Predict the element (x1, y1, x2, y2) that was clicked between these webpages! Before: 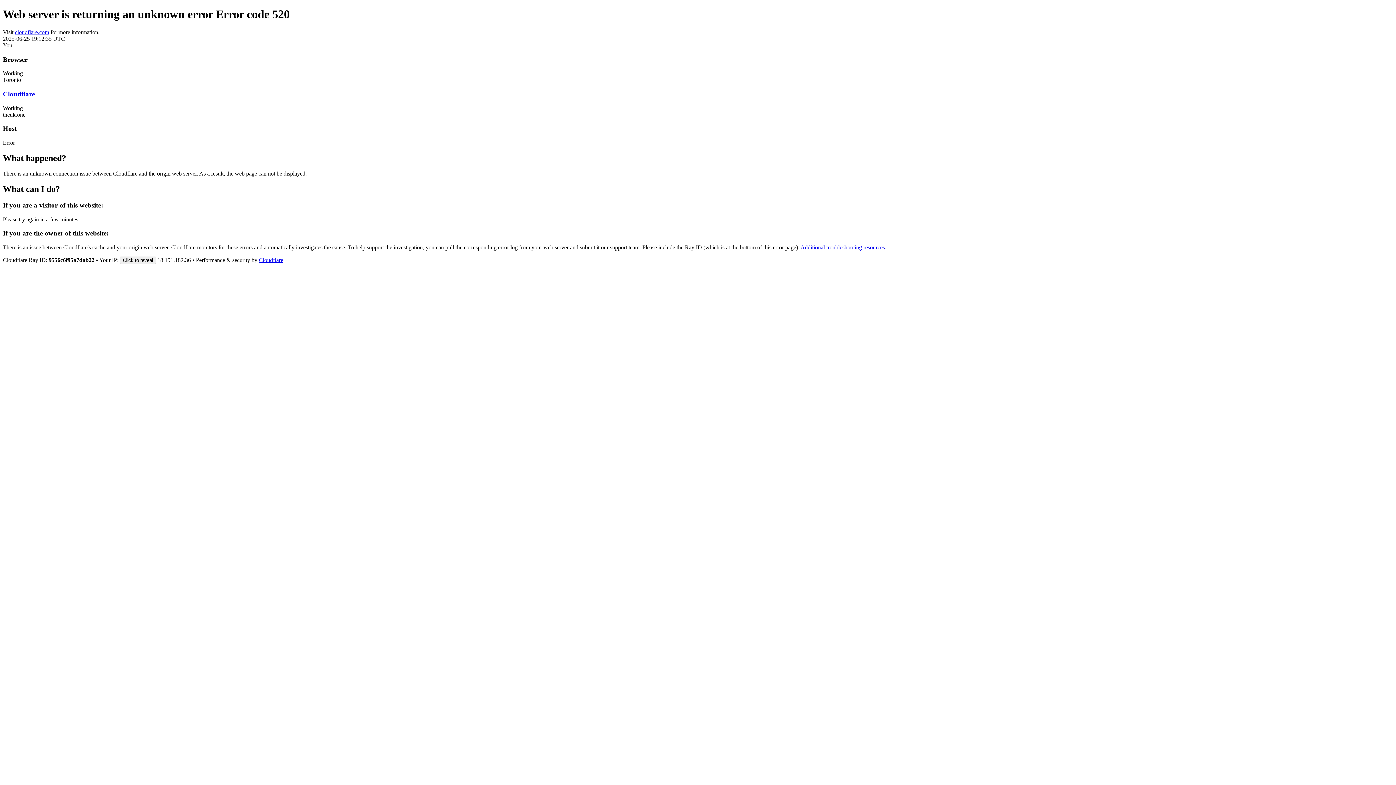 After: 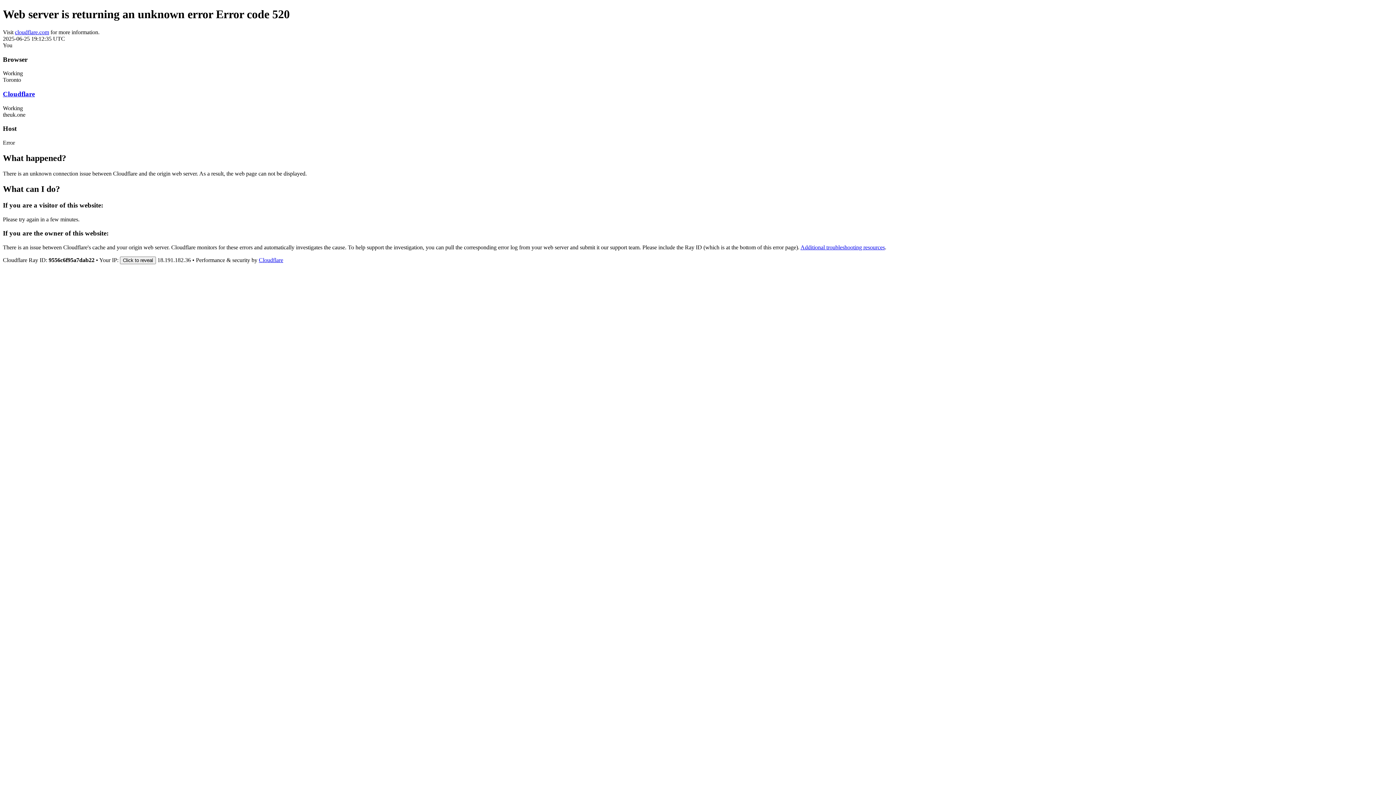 Action: bbox: (14, 29, 49, 35) label: cloudflare.com